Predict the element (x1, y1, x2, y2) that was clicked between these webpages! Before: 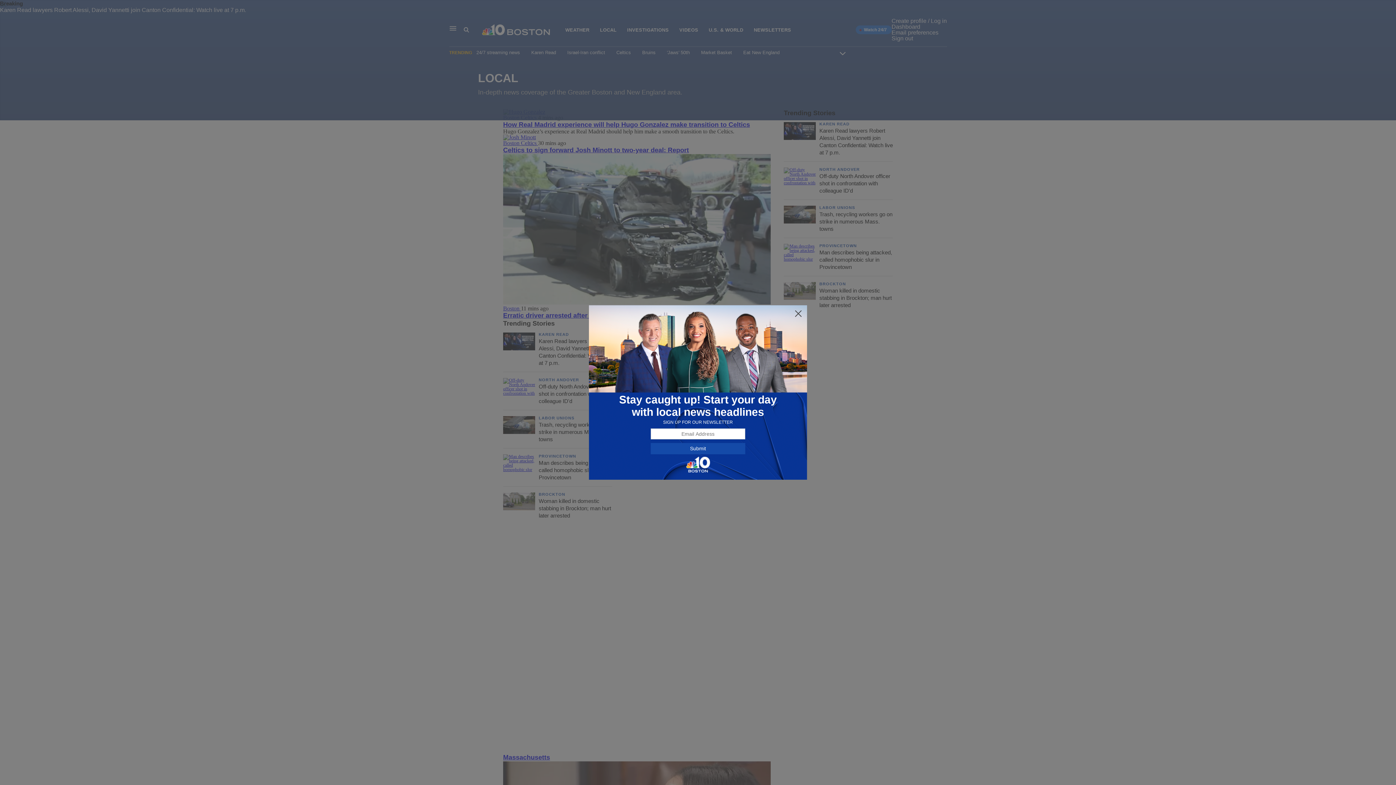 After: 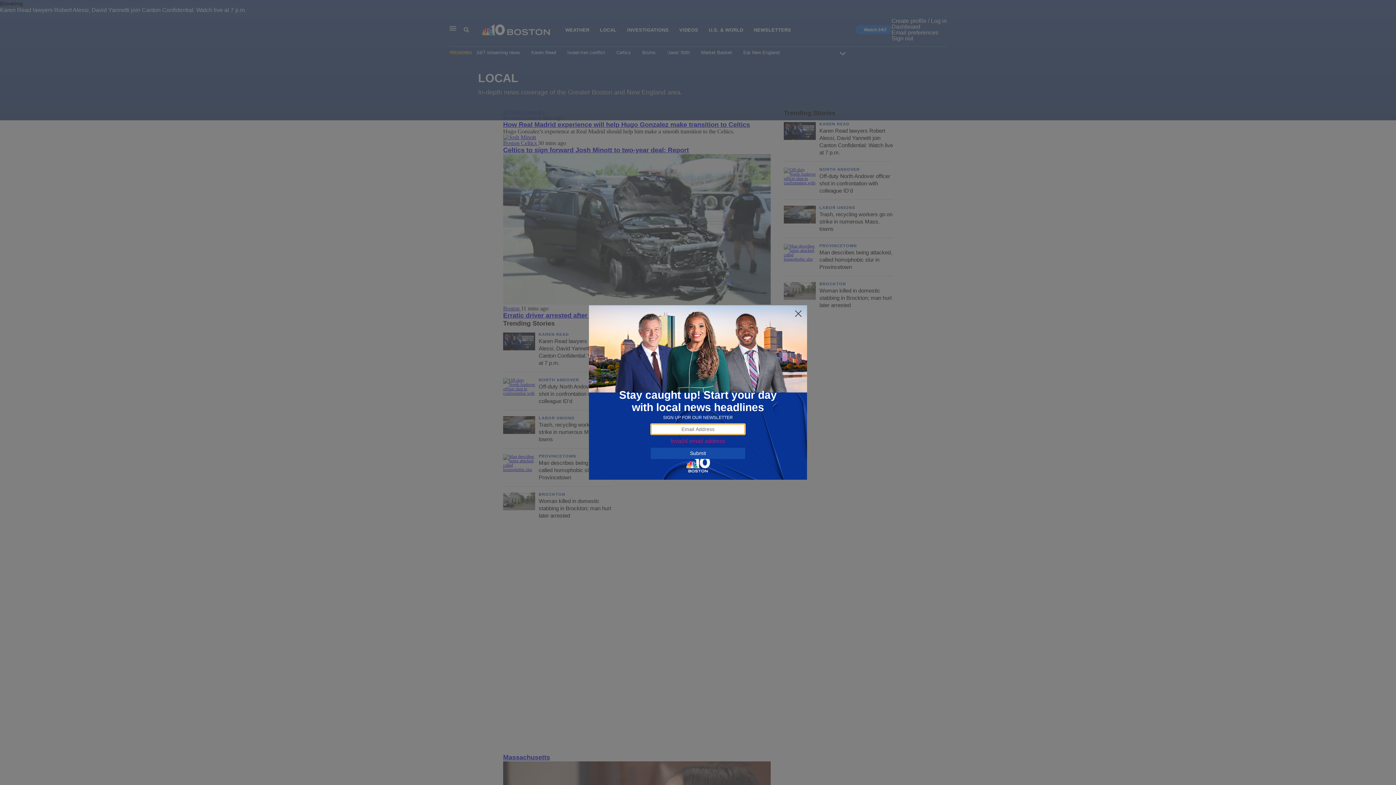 Action: label: Submit bbox: (650, 443, 745, 454)